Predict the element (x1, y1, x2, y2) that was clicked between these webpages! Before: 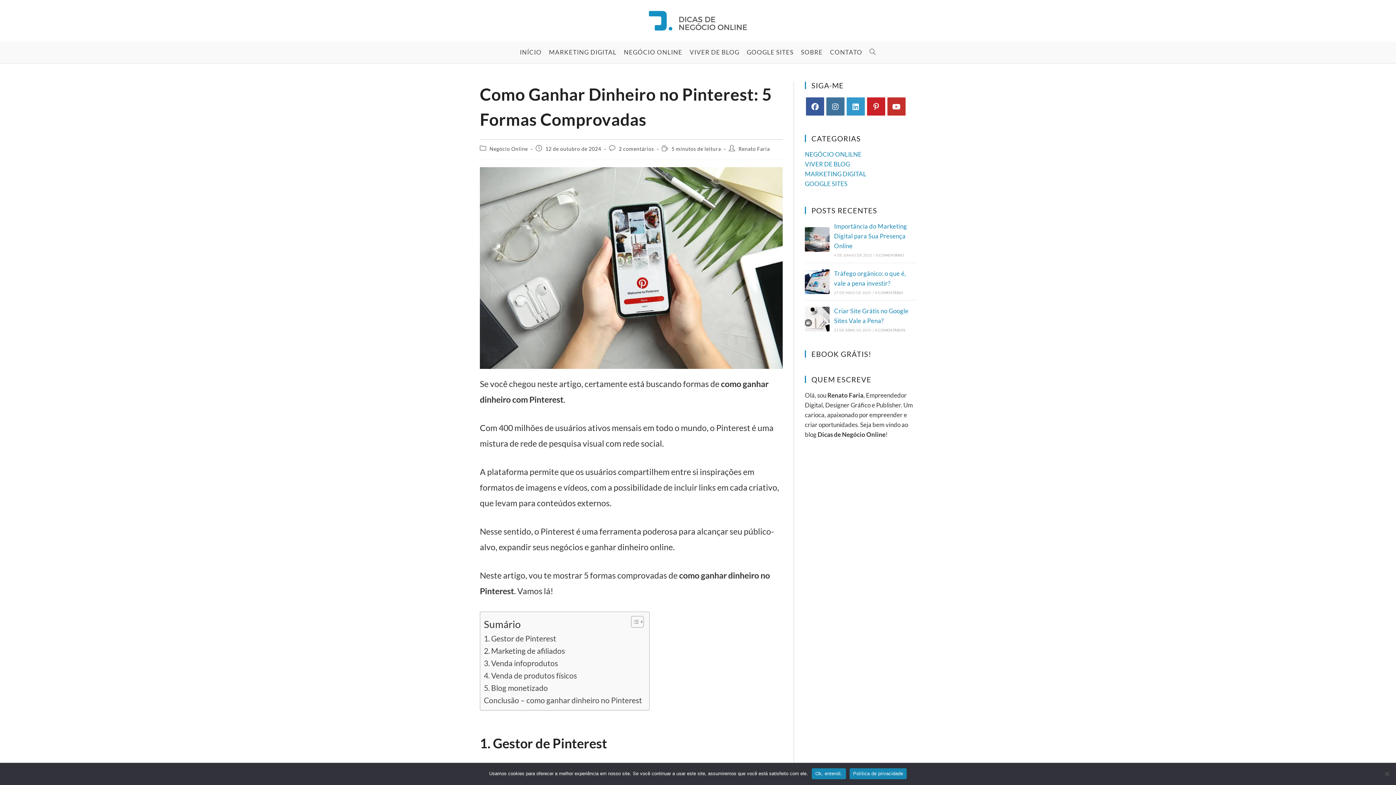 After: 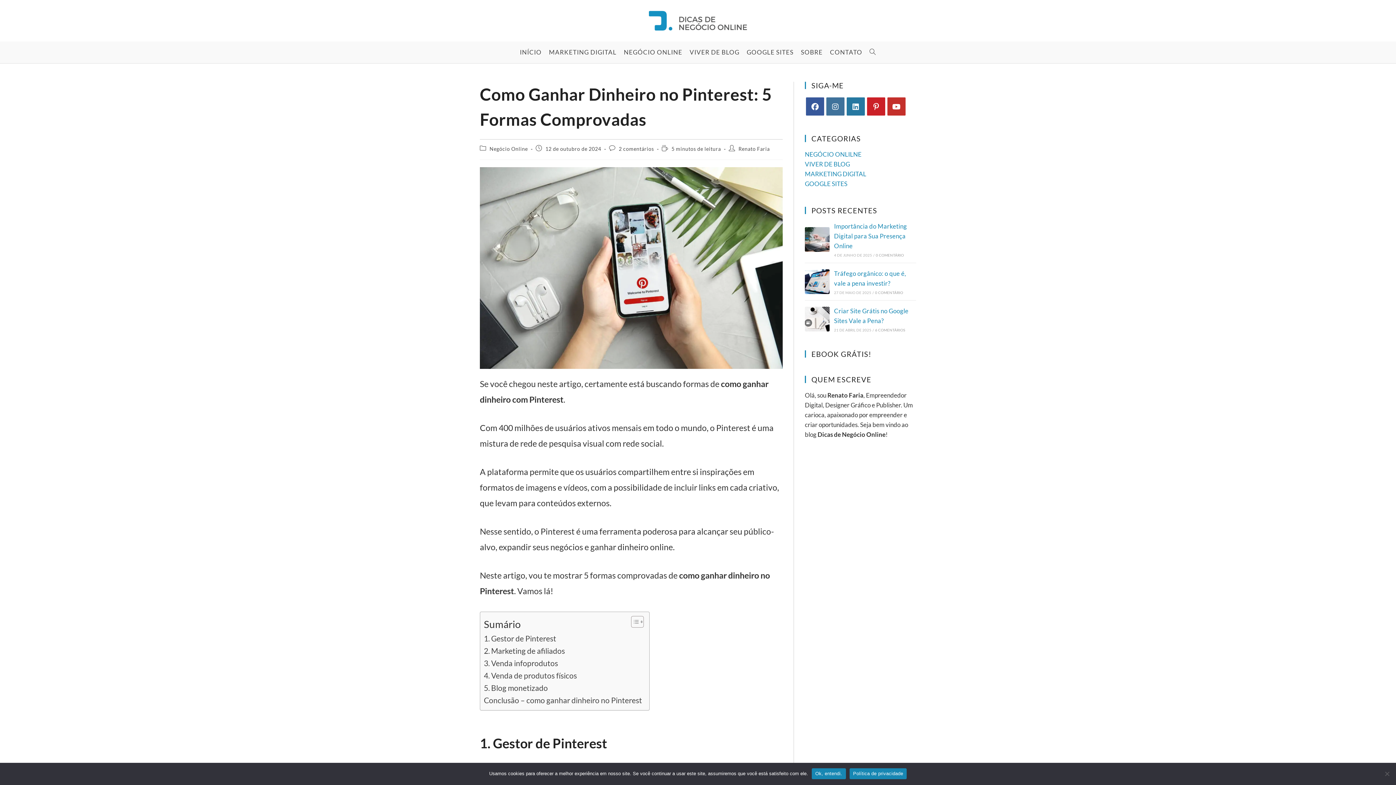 Action: bbox: (846, 97, 865, 115) label: LinkedIn